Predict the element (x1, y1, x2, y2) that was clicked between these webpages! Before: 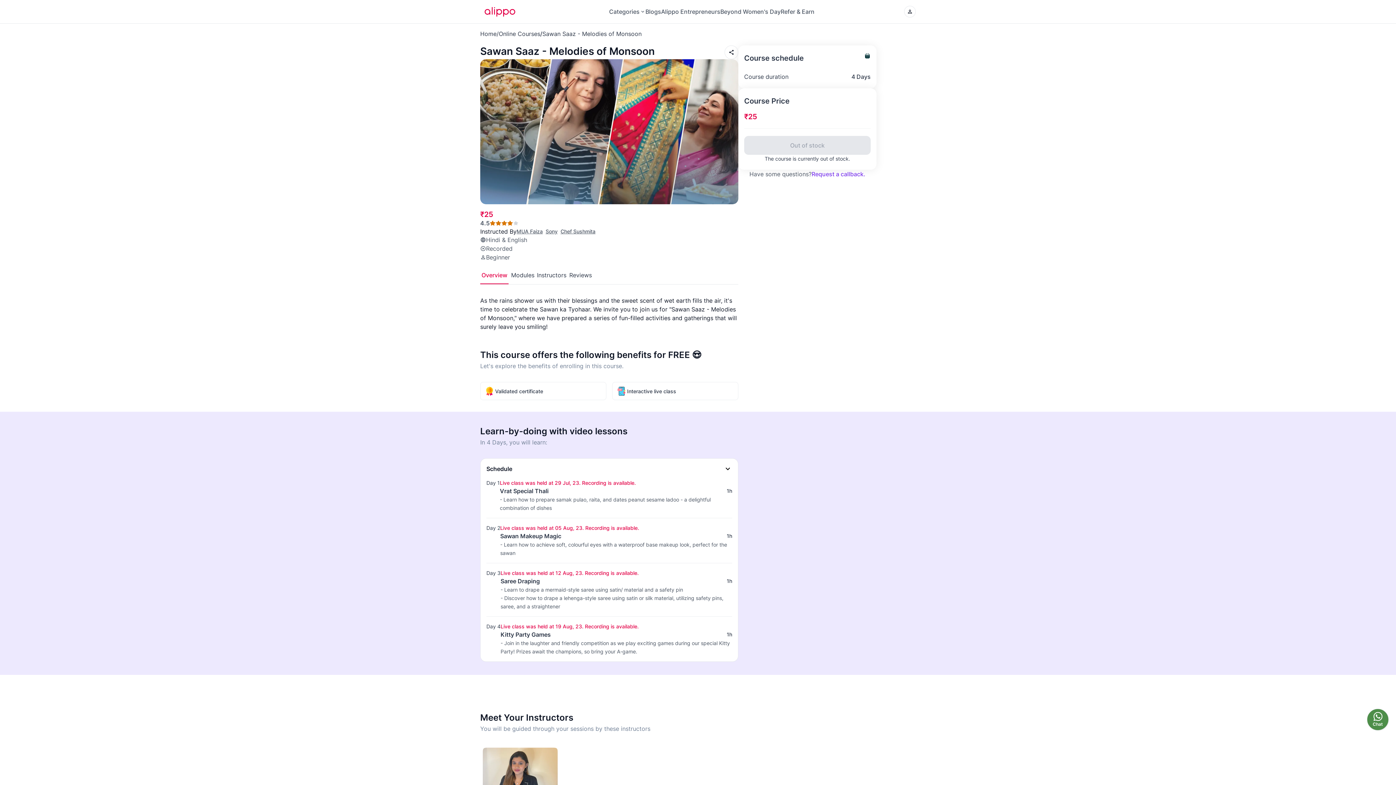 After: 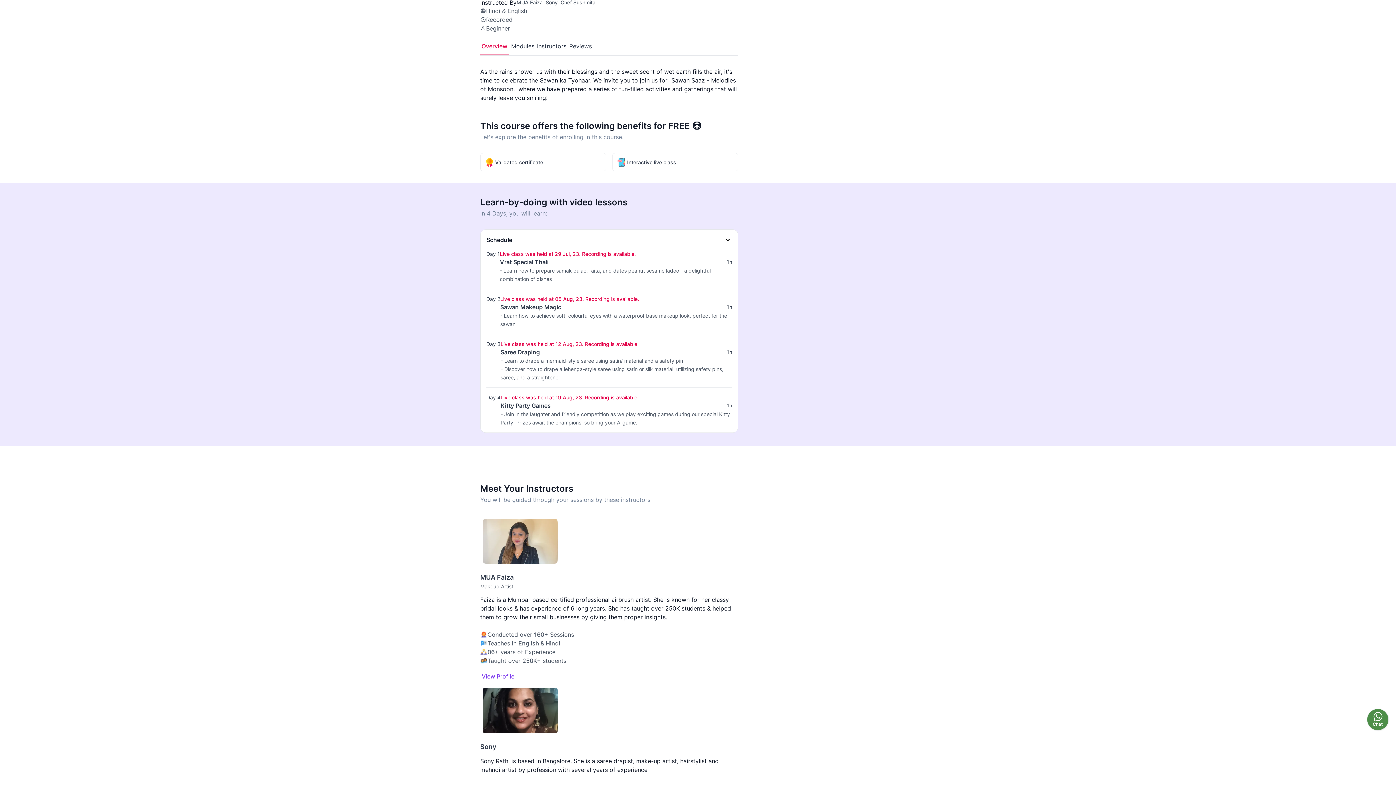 Action: bbox: (480, 271, 508, 284) label: Overview